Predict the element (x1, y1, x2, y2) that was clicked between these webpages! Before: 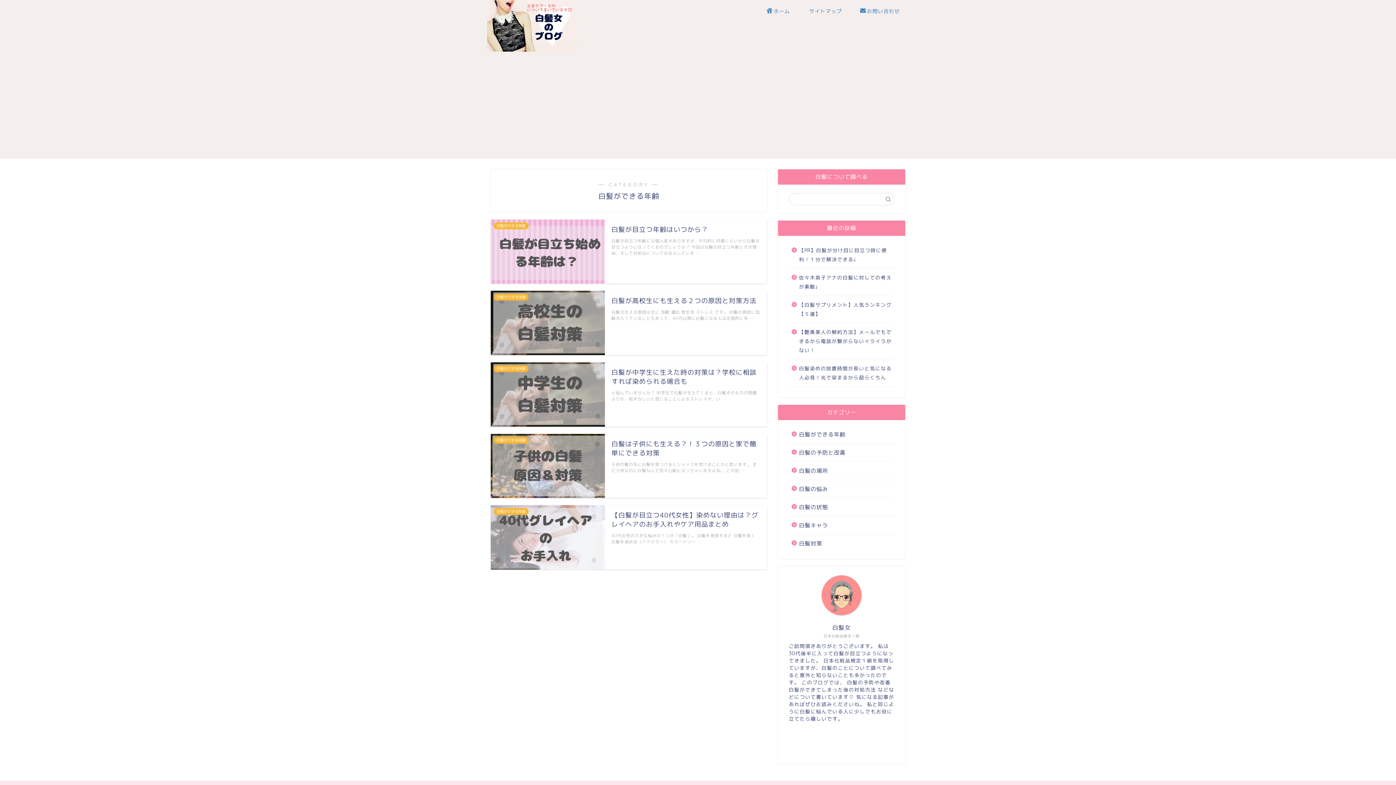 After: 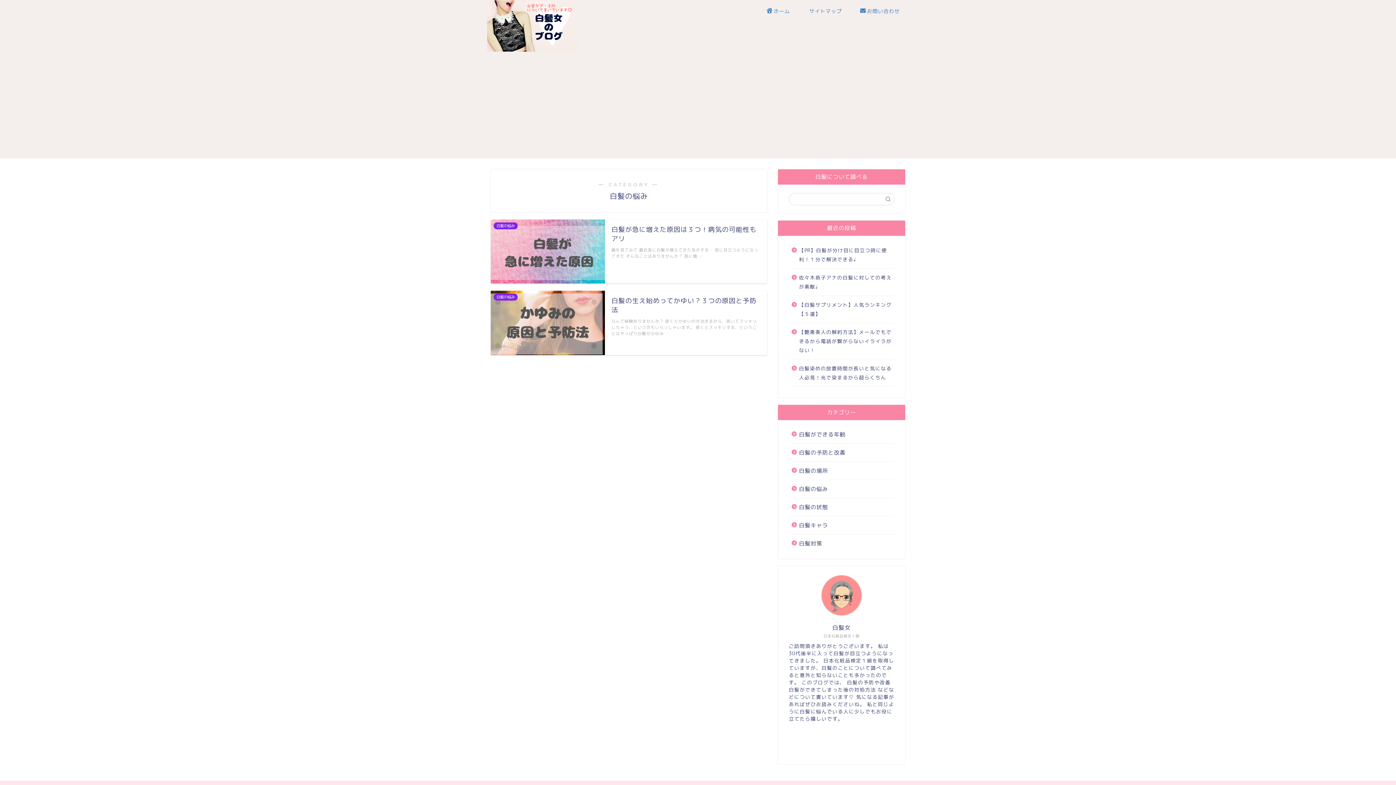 Action: label: 白髪の悩み bbox: (789, 480, 893, 498)